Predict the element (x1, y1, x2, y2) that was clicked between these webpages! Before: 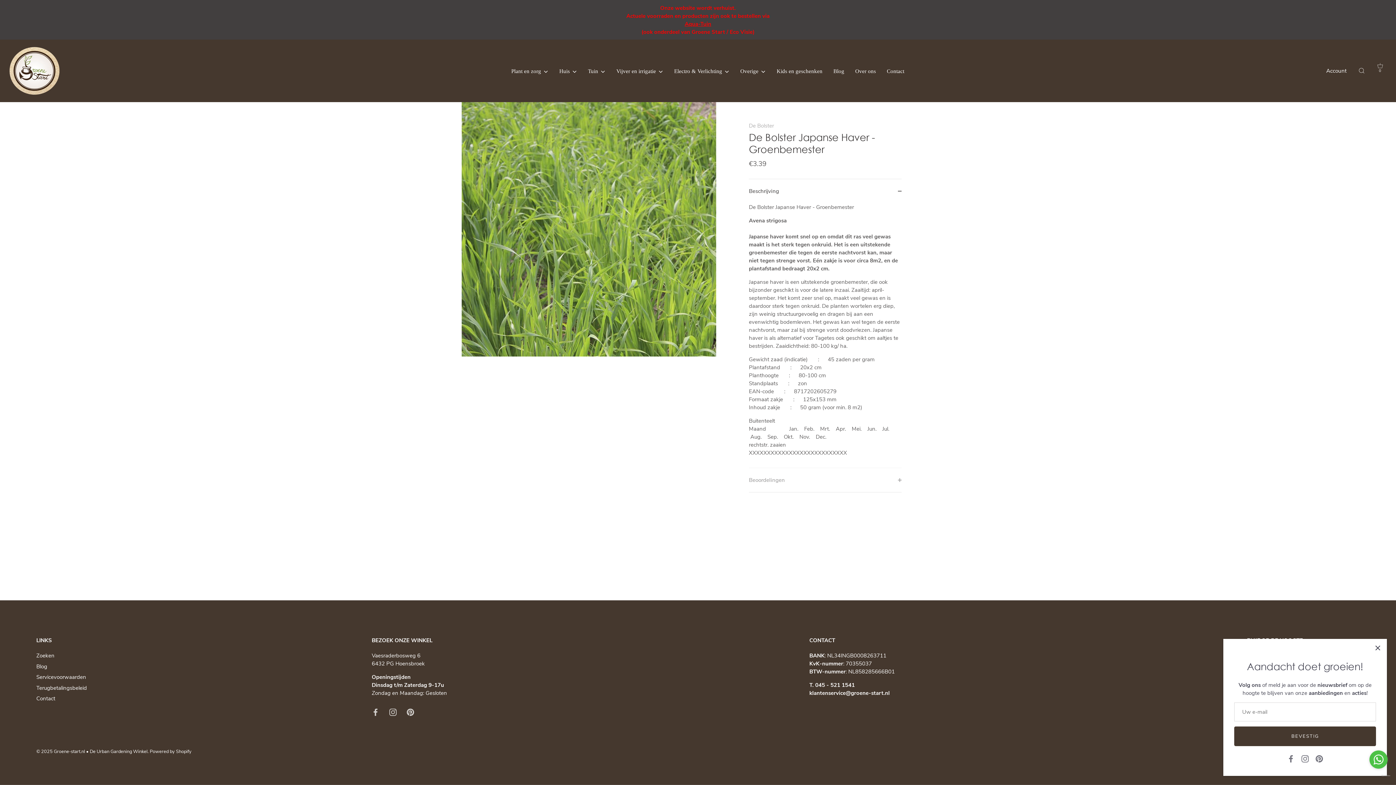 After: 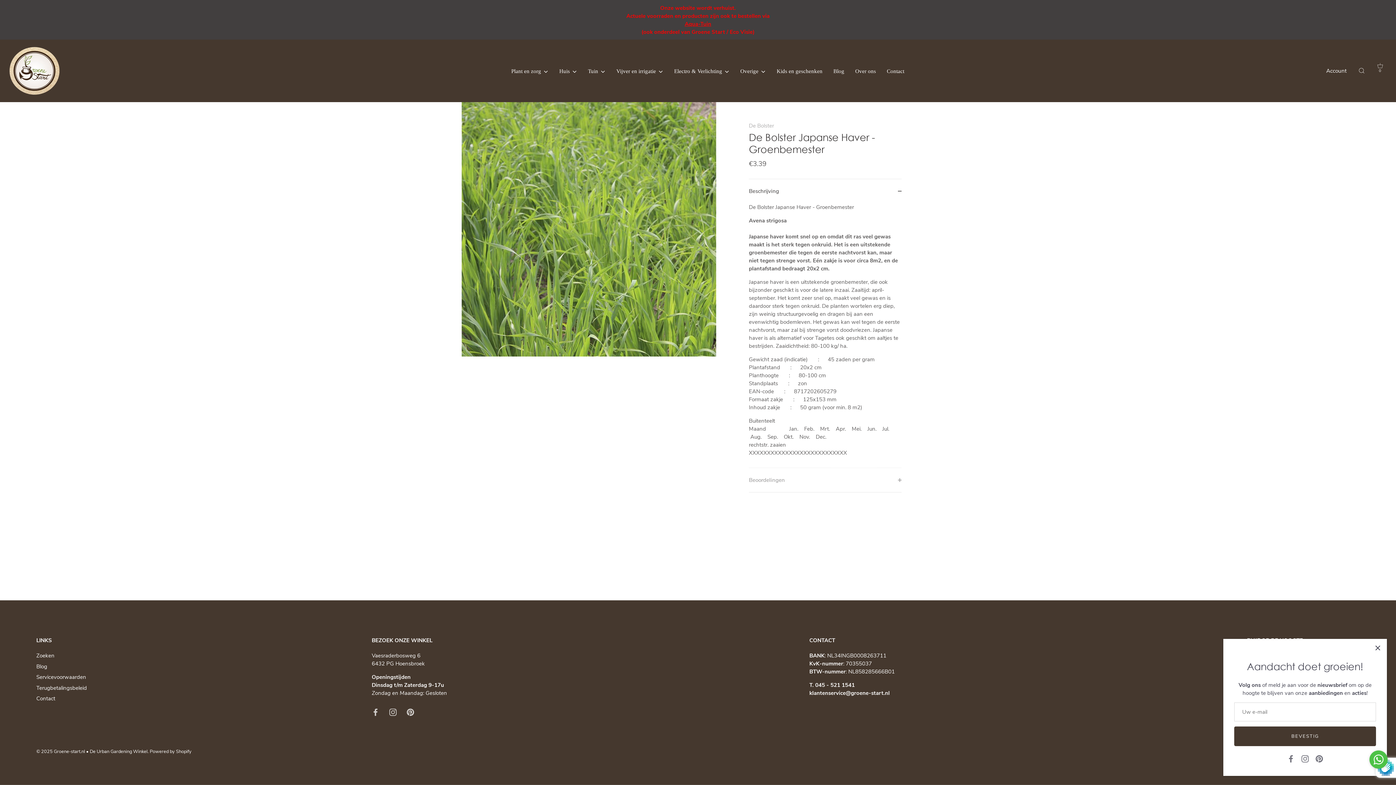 Action: bbox: (1236, 726, 1378, 746) label: BEVESTIG